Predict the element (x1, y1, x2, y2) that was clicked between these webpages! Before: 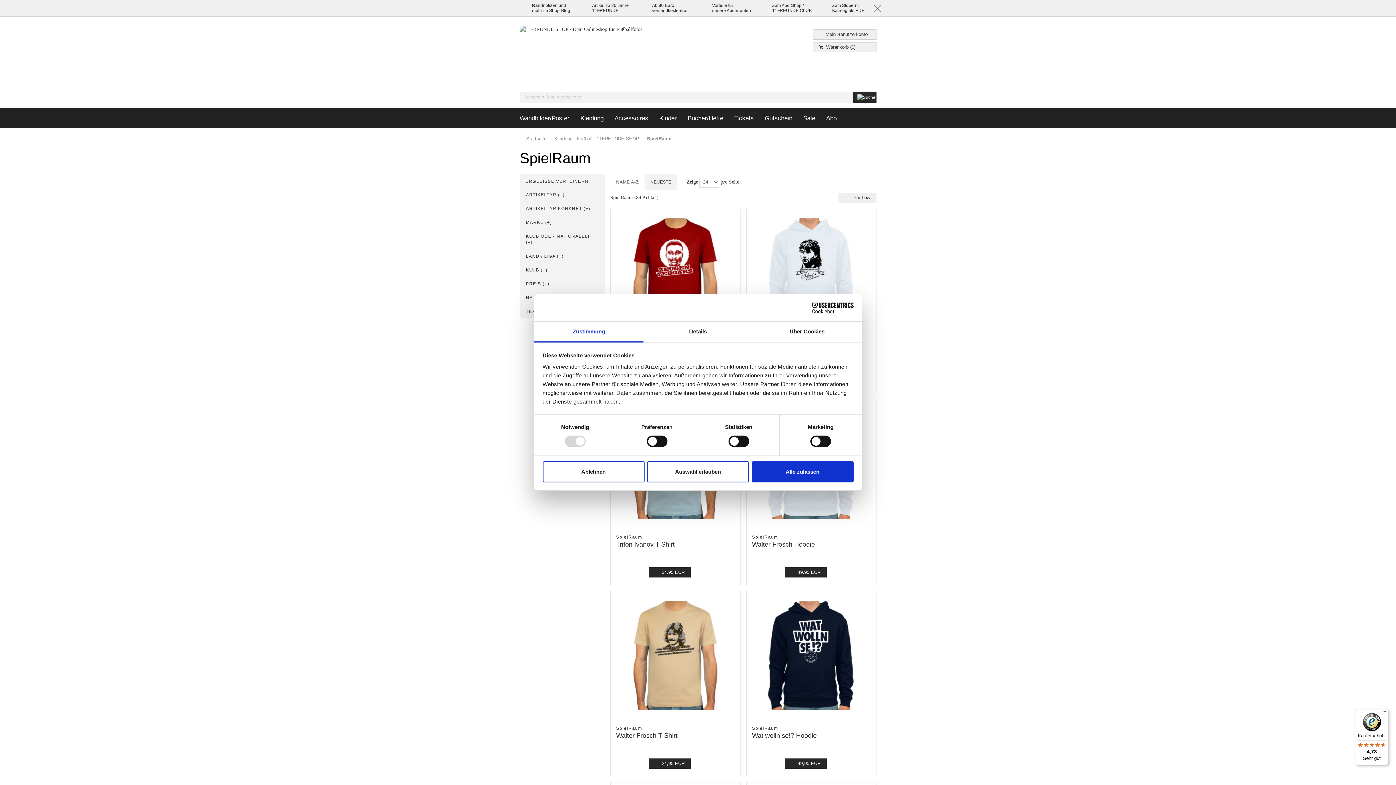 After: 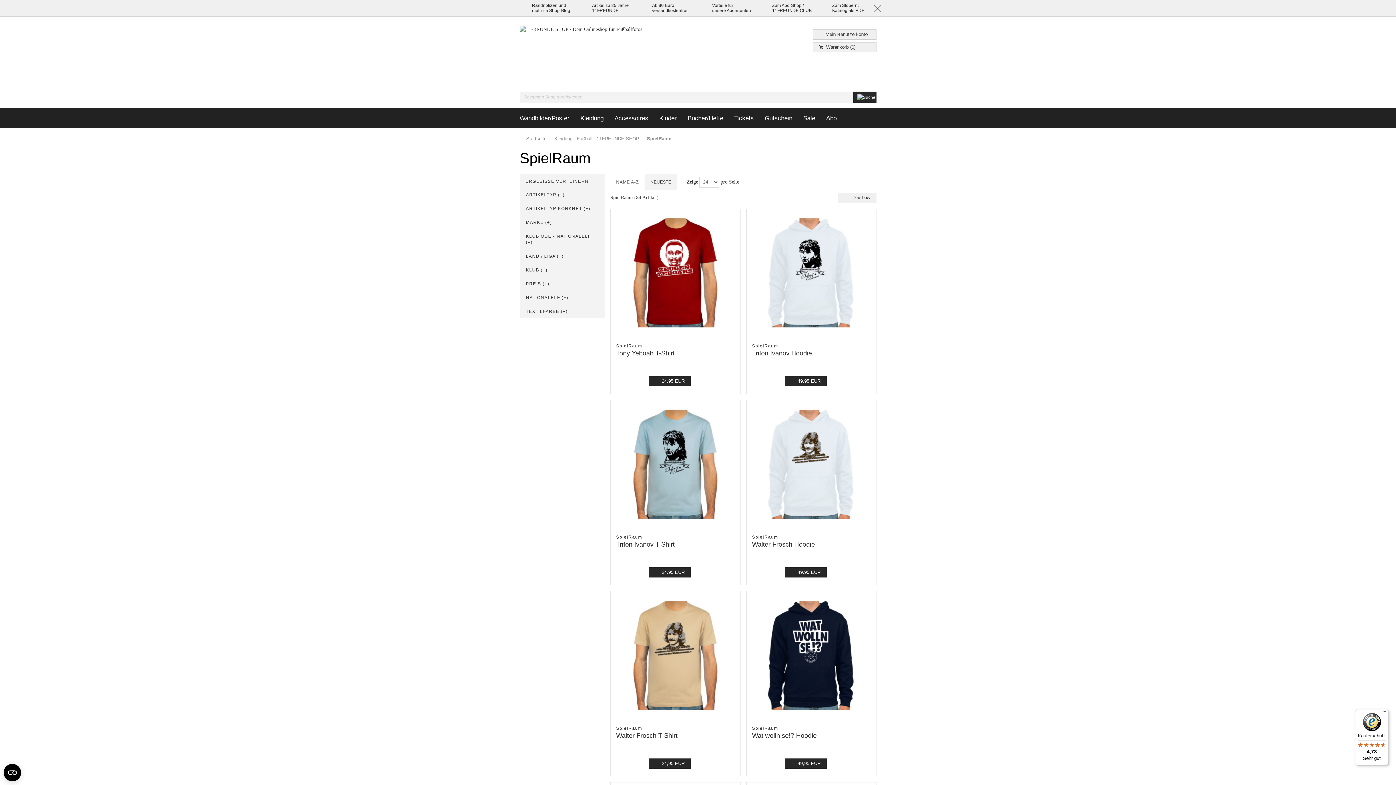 Action: label: Ablehnen bbox: (542, 461, 644, 482)